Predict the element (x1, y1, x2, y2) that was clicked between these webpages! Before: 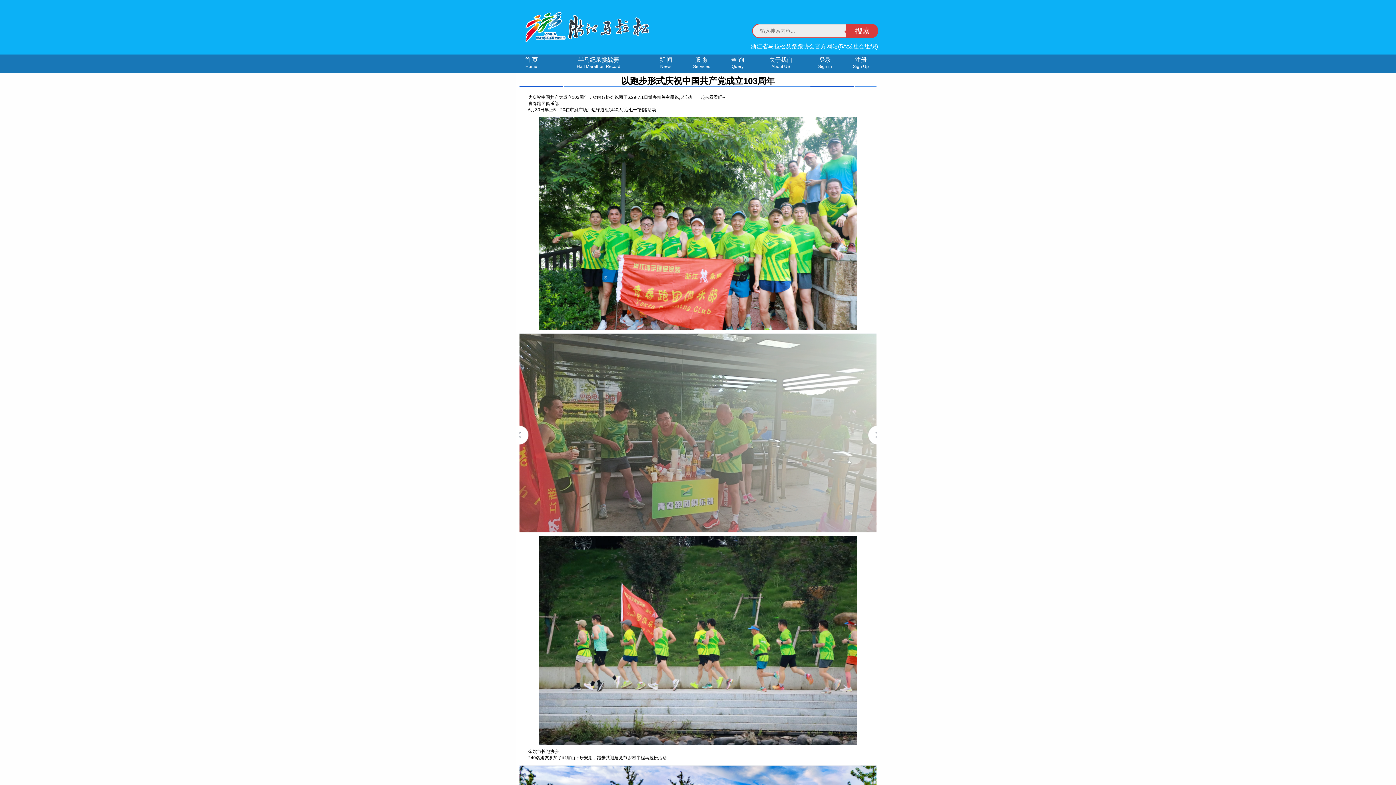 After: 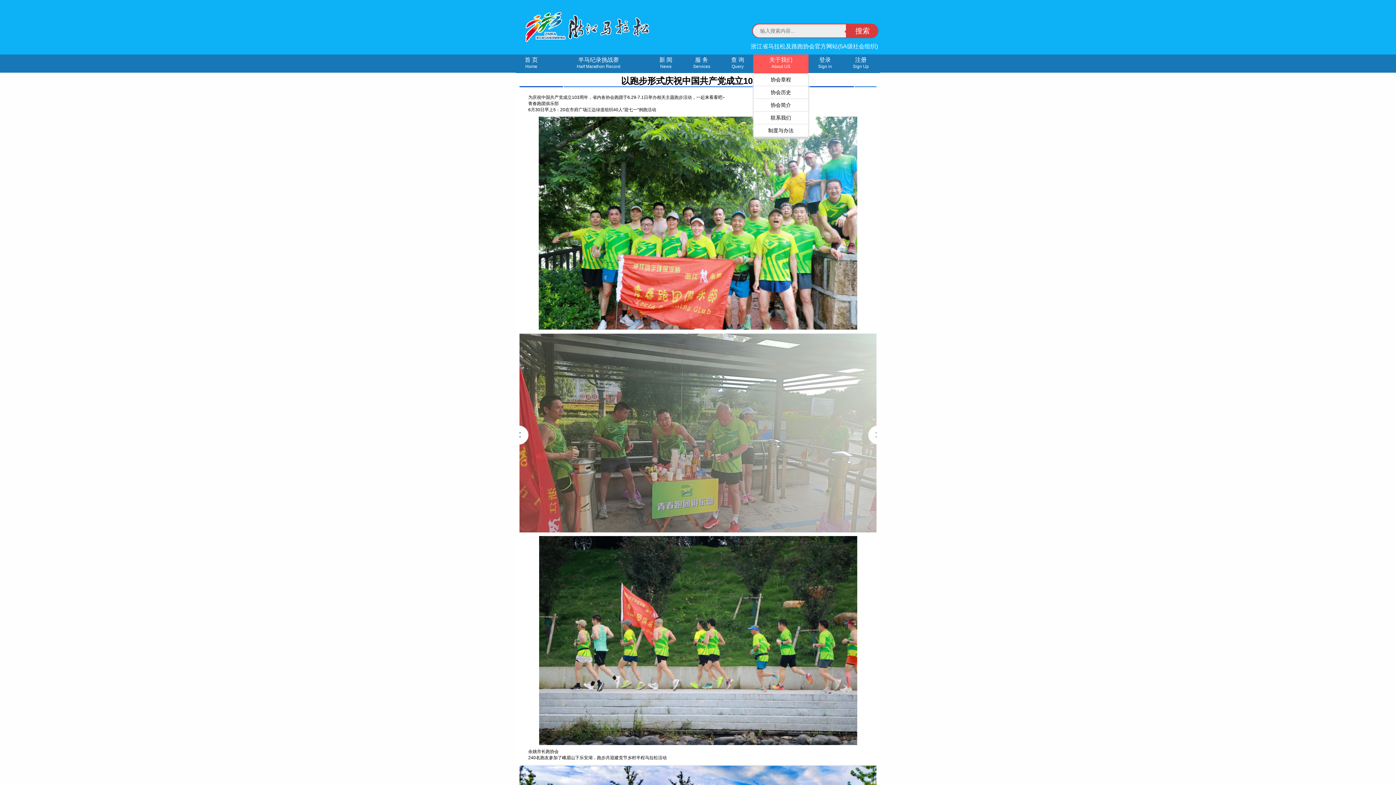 Action: bbox: (753, 54, 808, 72) label: 关于我们
About US